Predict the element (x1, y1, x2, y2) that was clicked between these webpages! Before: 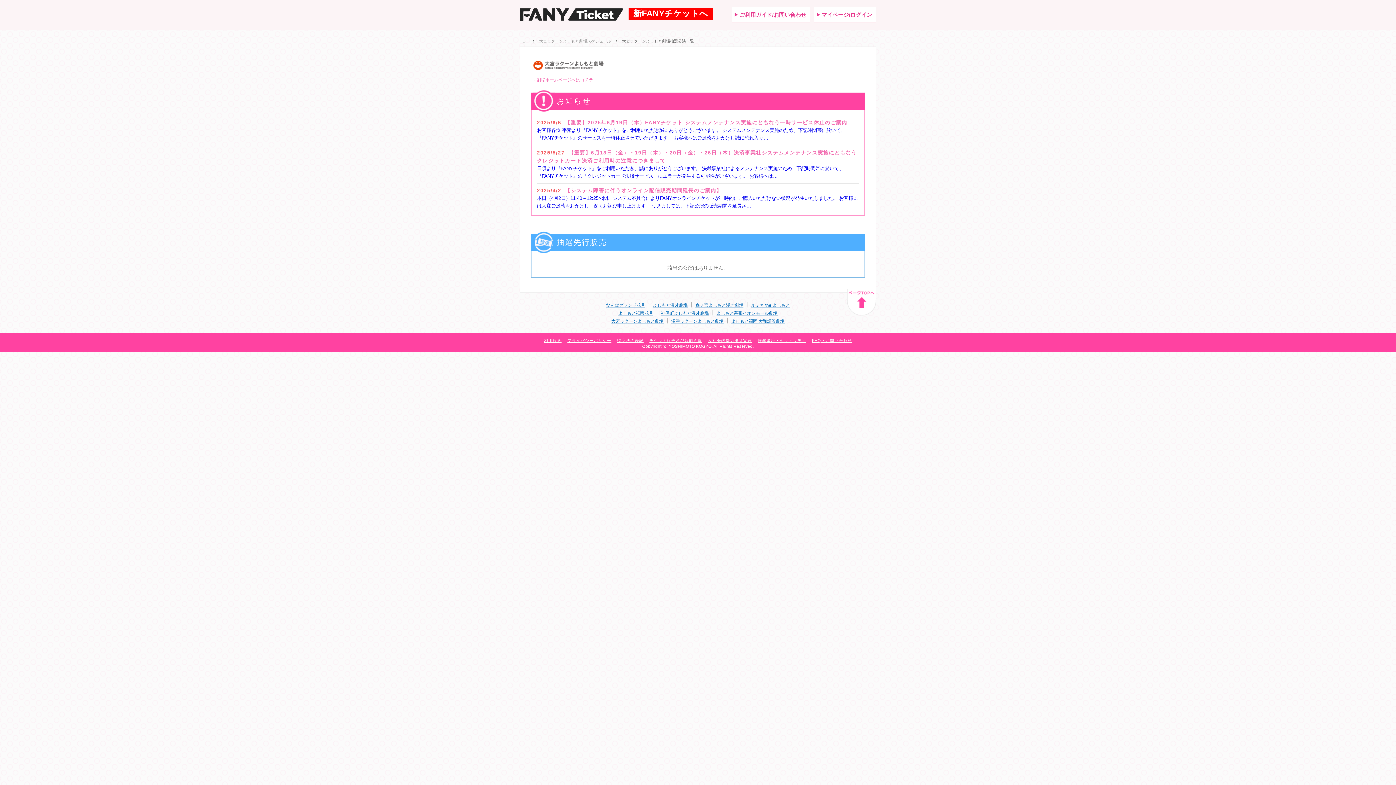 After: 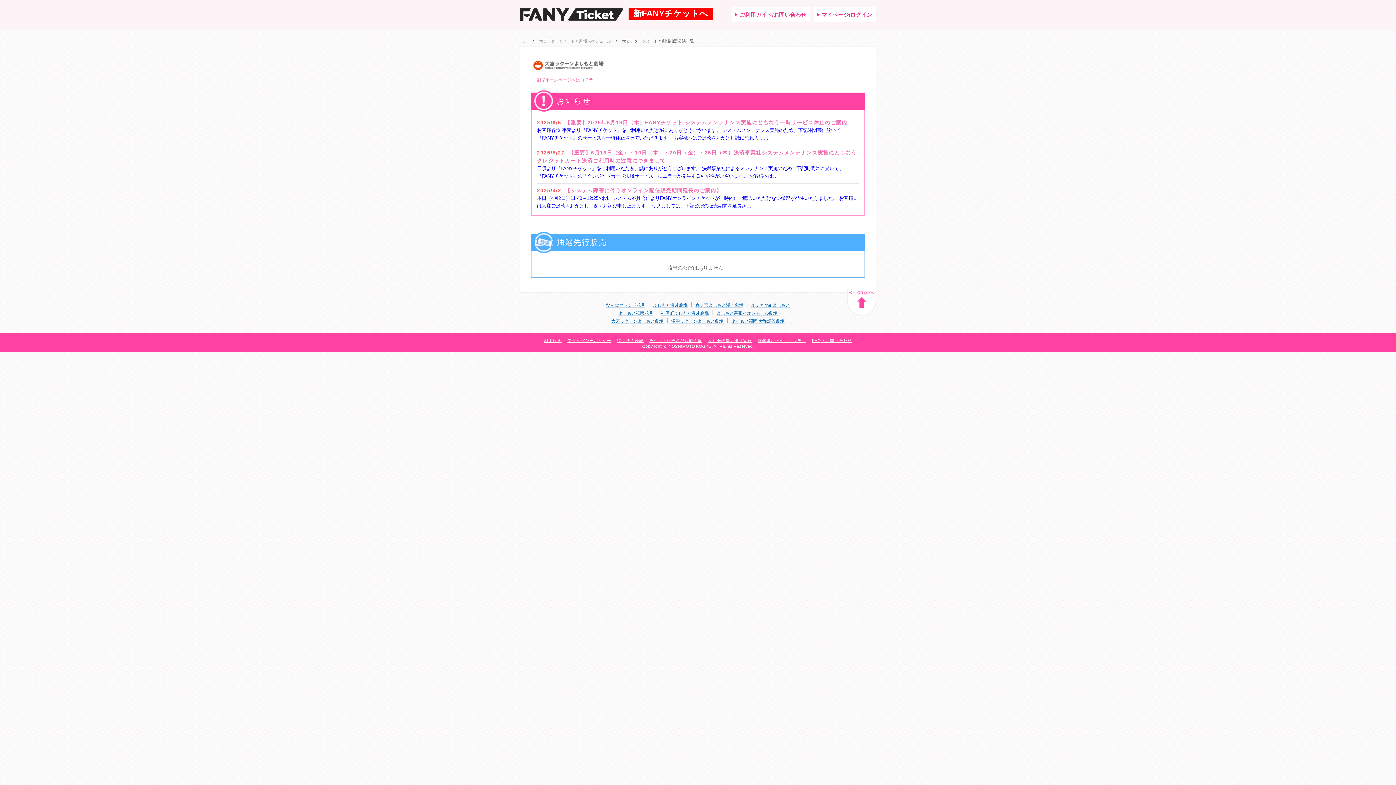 Action: label: 大宮ラクーンよしもと劇場 bbox: (531, 57, 865, 74)